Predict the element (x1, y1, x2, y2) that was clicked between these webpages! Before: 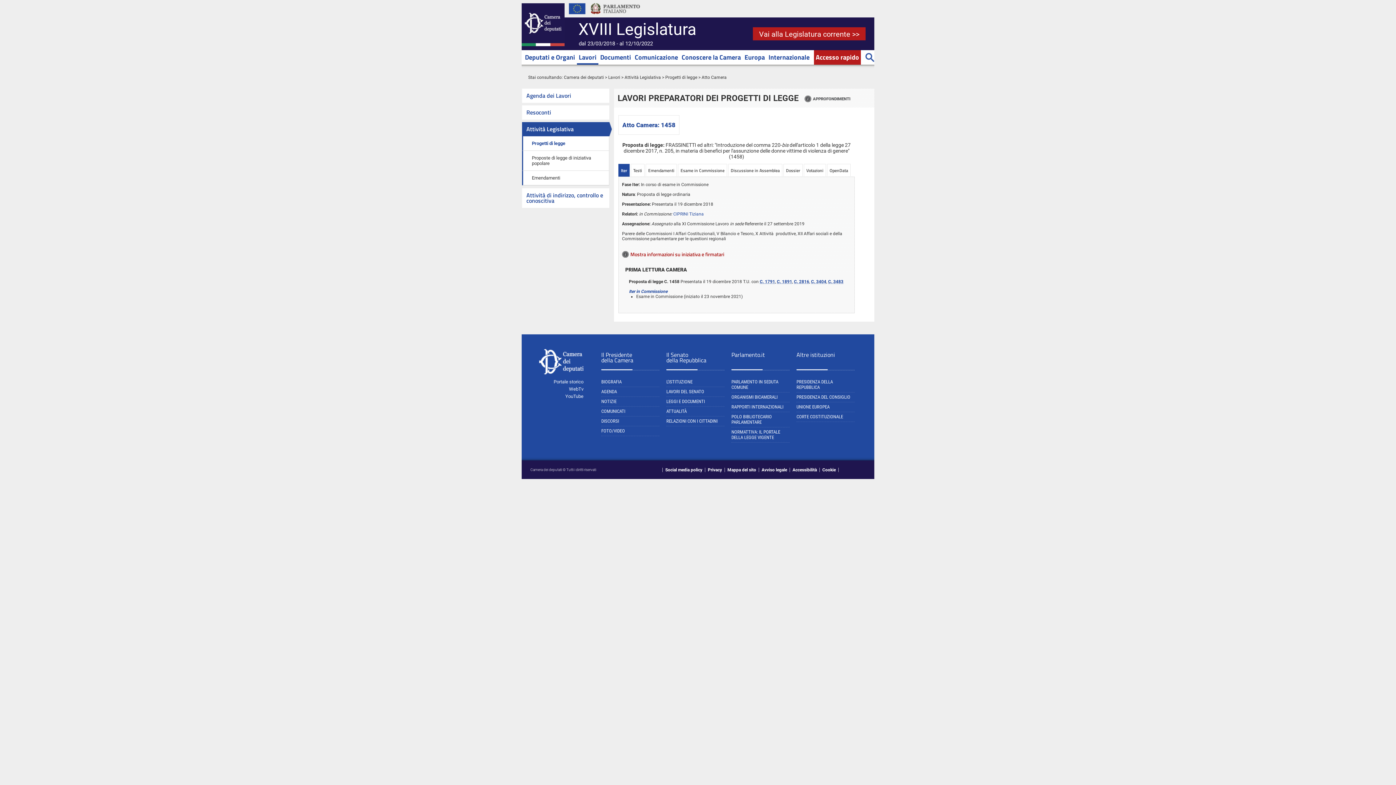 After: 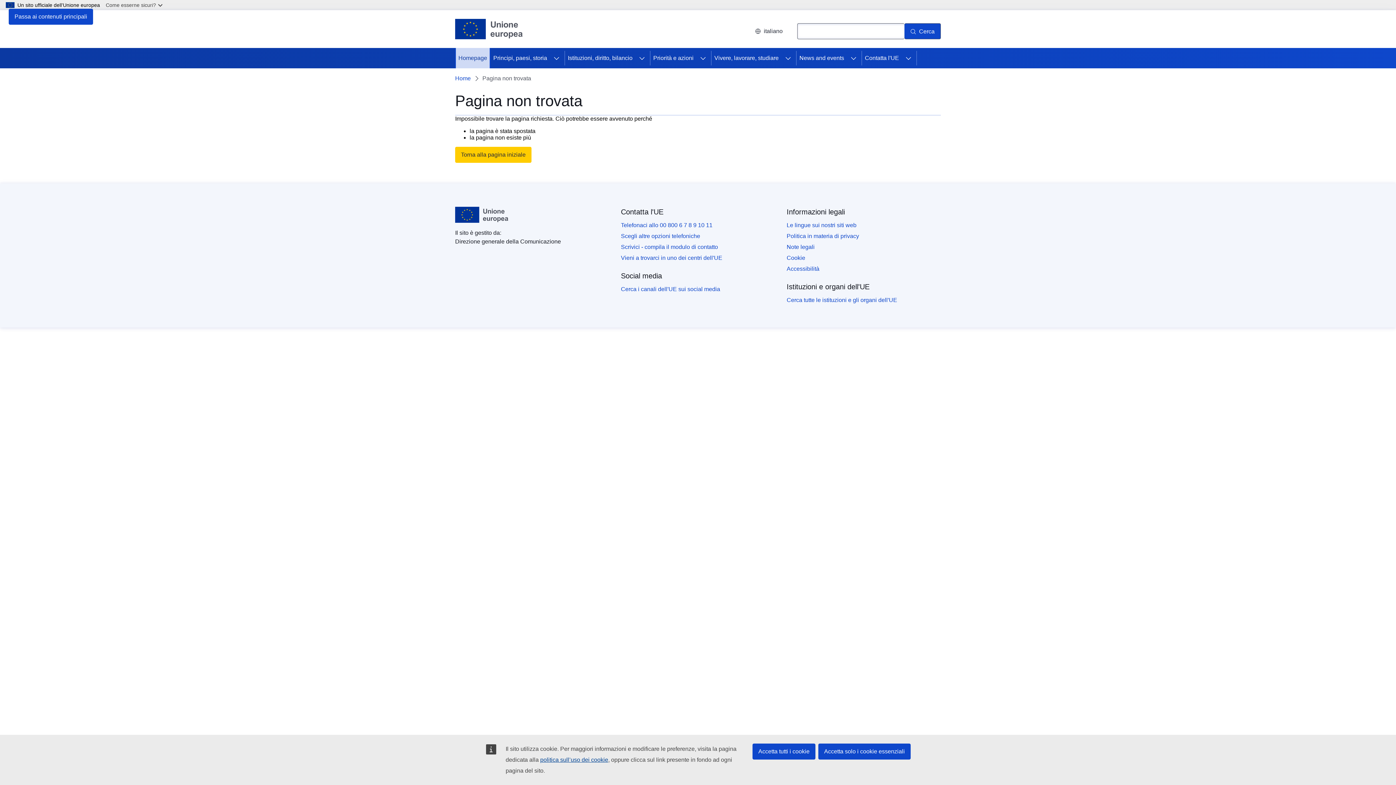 Action: bbox: (796, 404, 854, 412) label: UNIONE EUROPEA